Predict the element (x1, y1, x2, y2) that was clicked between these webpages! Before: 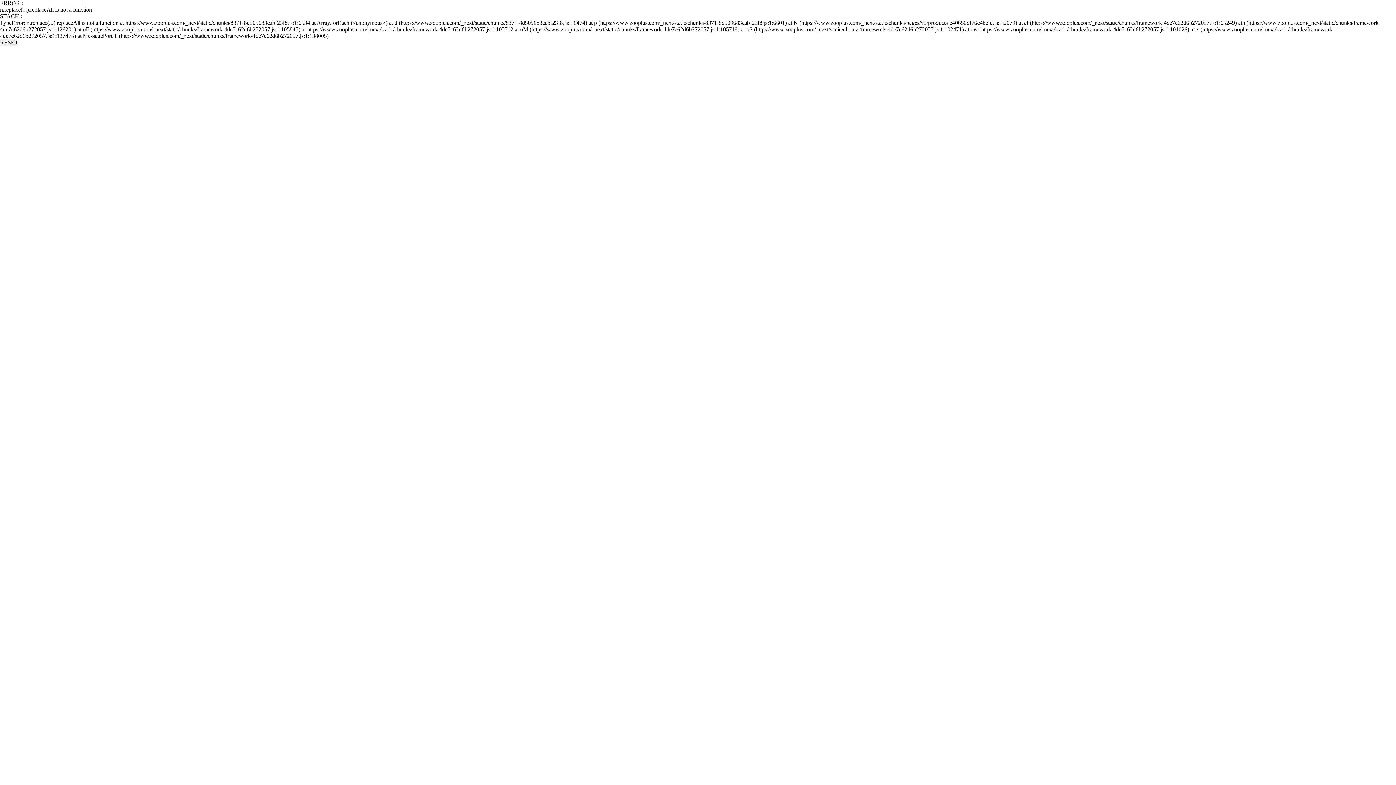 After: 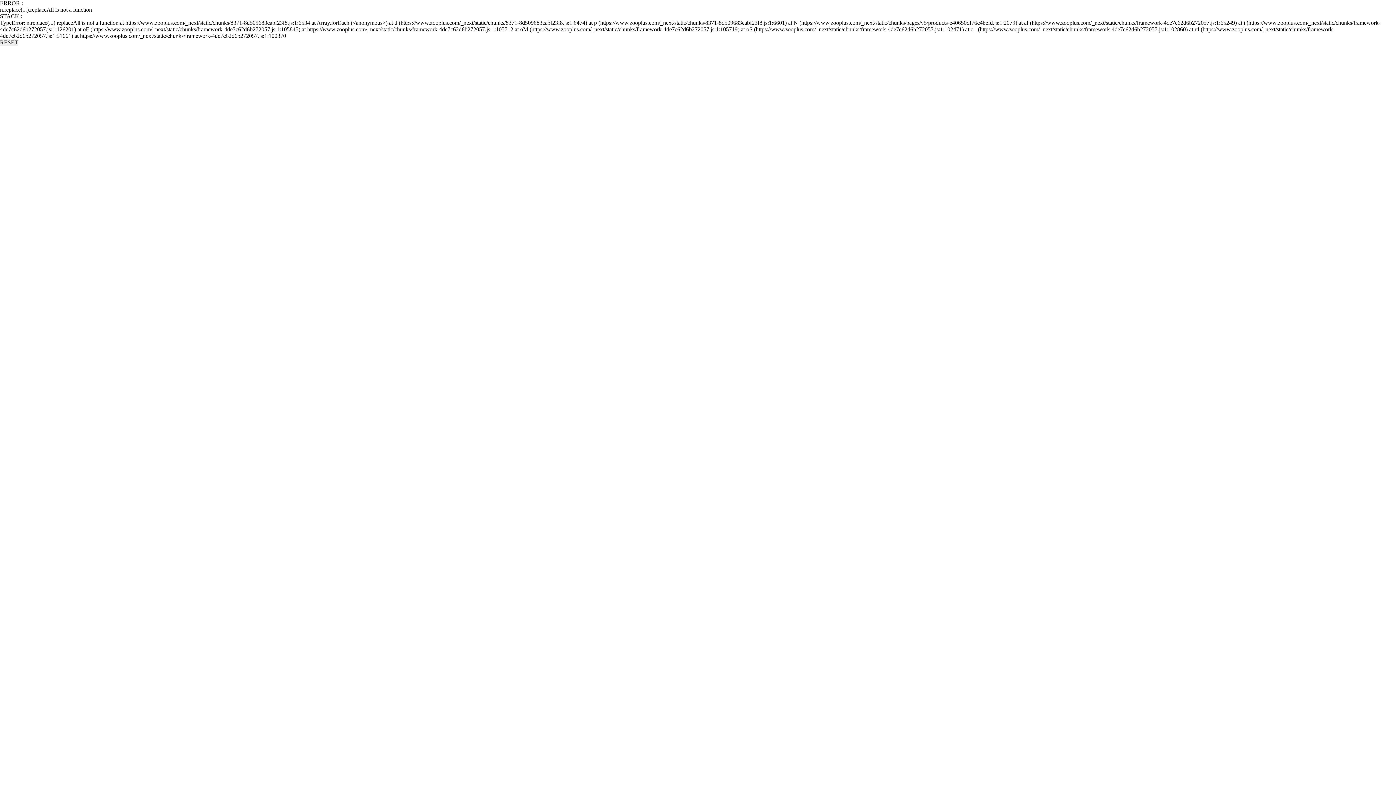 Action: bbox: (0, 39, 18, 45) label: RESET